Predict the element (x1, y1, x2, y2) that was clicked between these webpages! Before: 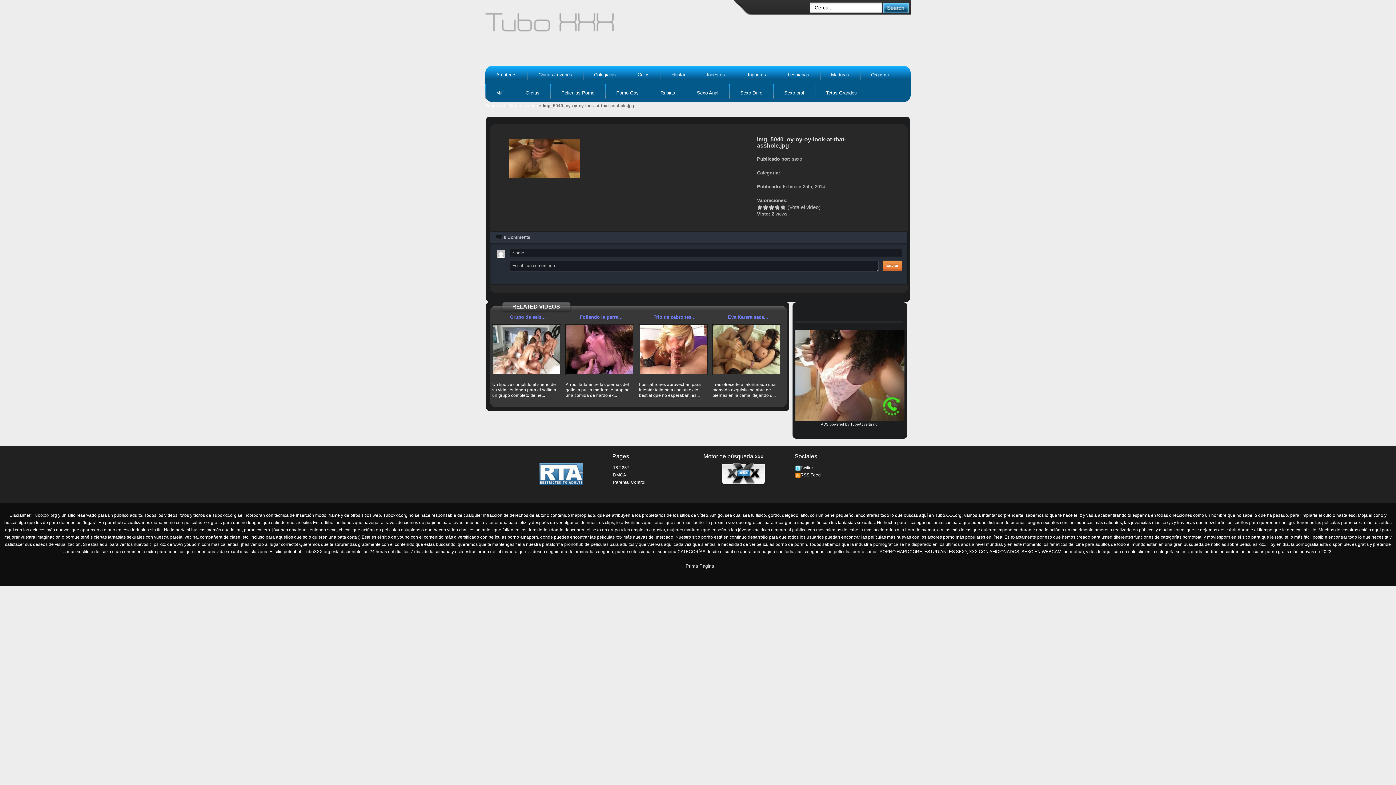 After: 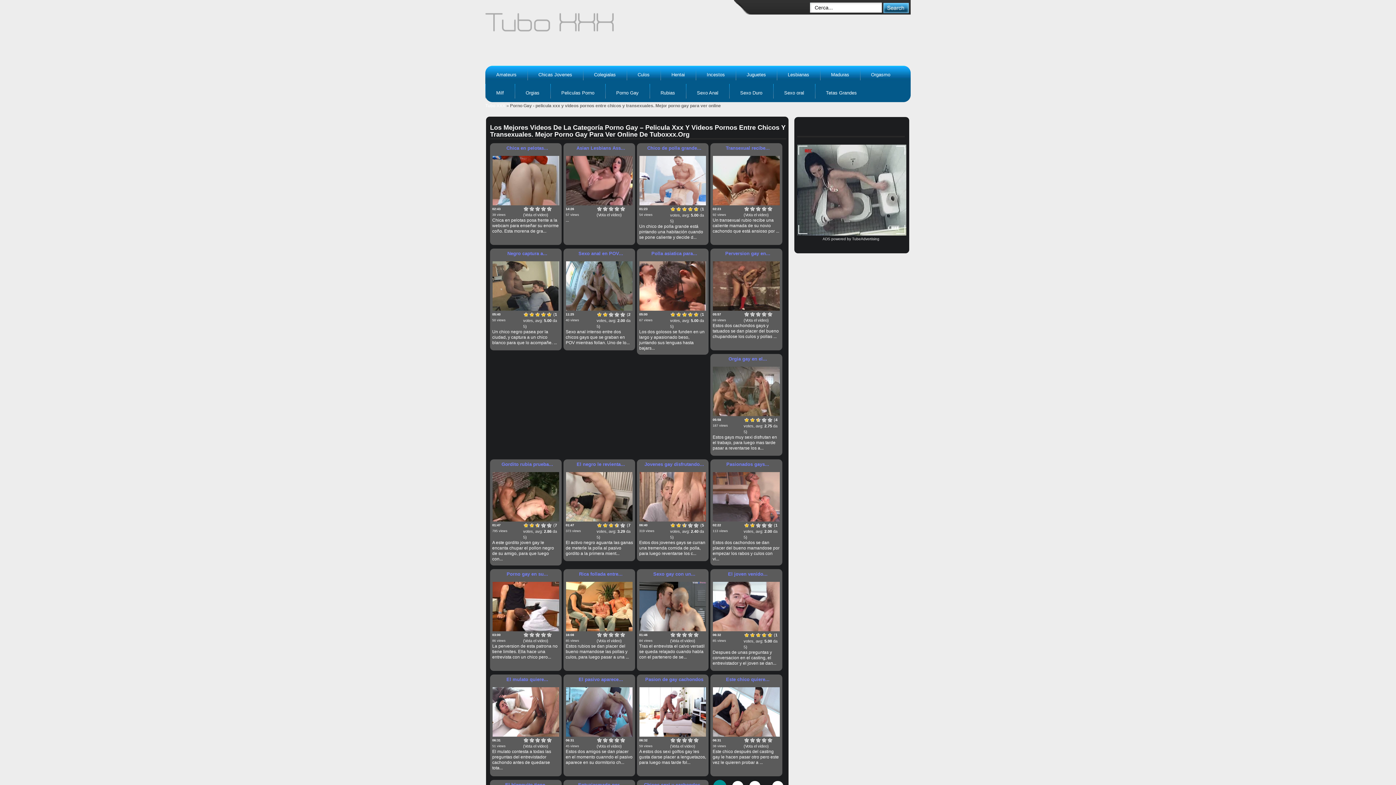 Action: label: Porno Gay bbox: (605, 84, 649, 102)